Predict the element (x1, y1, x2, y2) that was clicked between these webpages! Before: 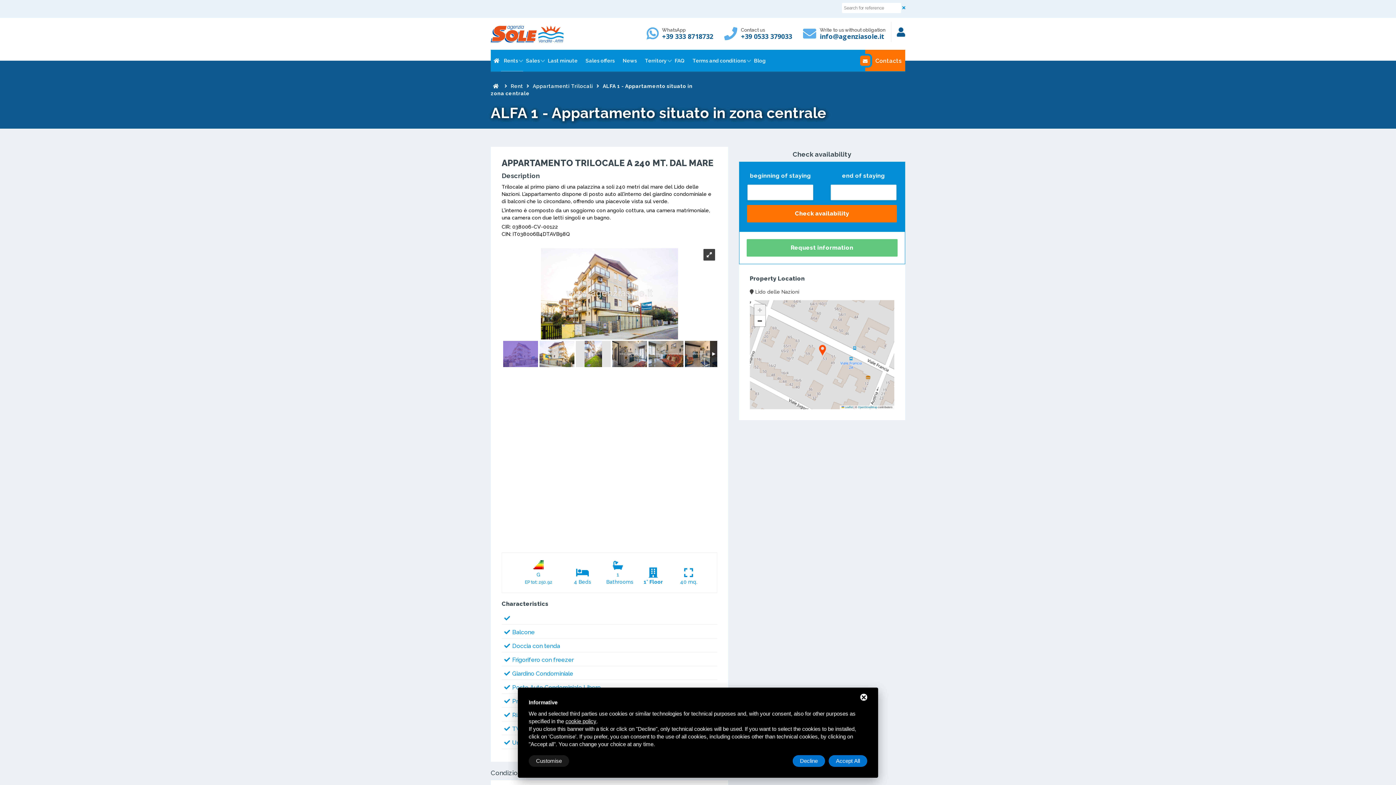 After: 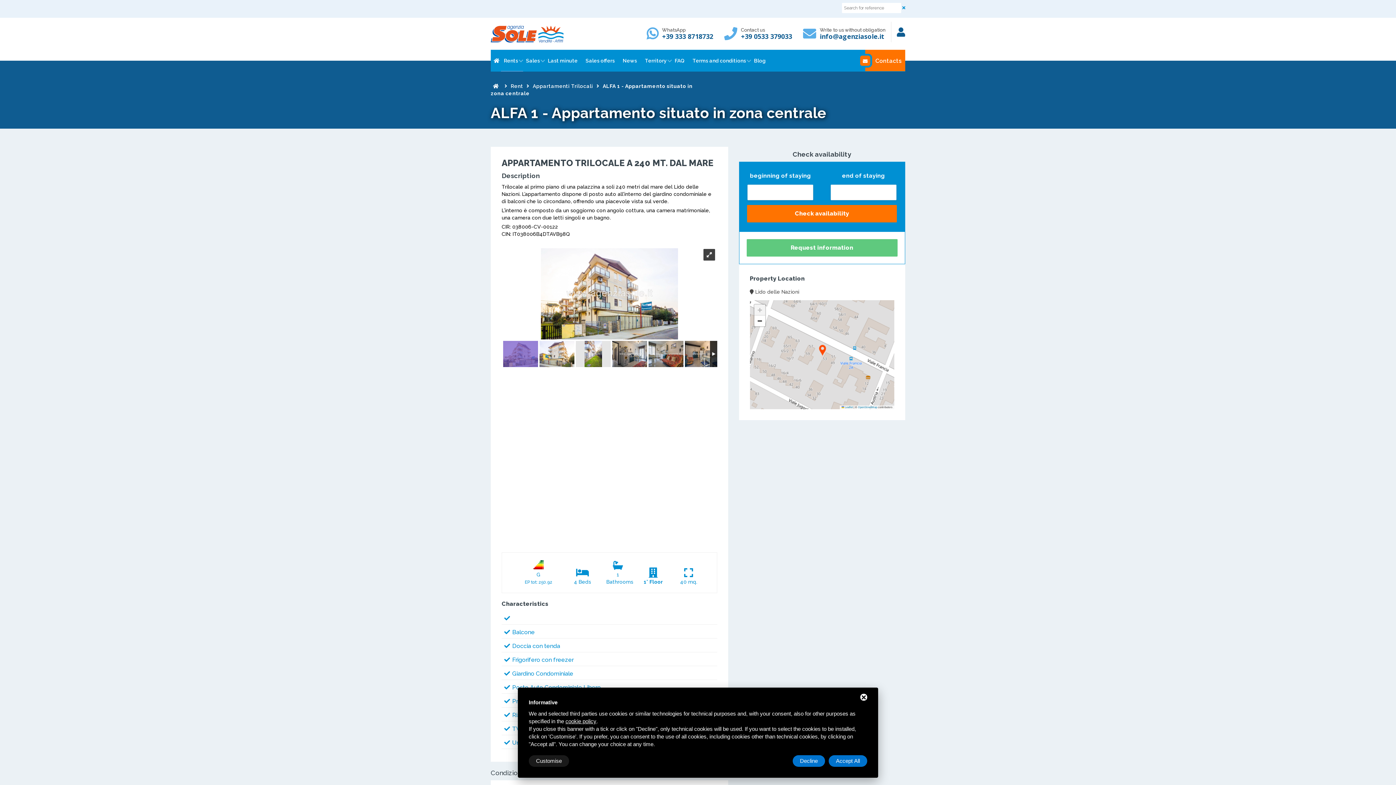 Action: bbox: (865, 49, 905, 71) label: Contacts